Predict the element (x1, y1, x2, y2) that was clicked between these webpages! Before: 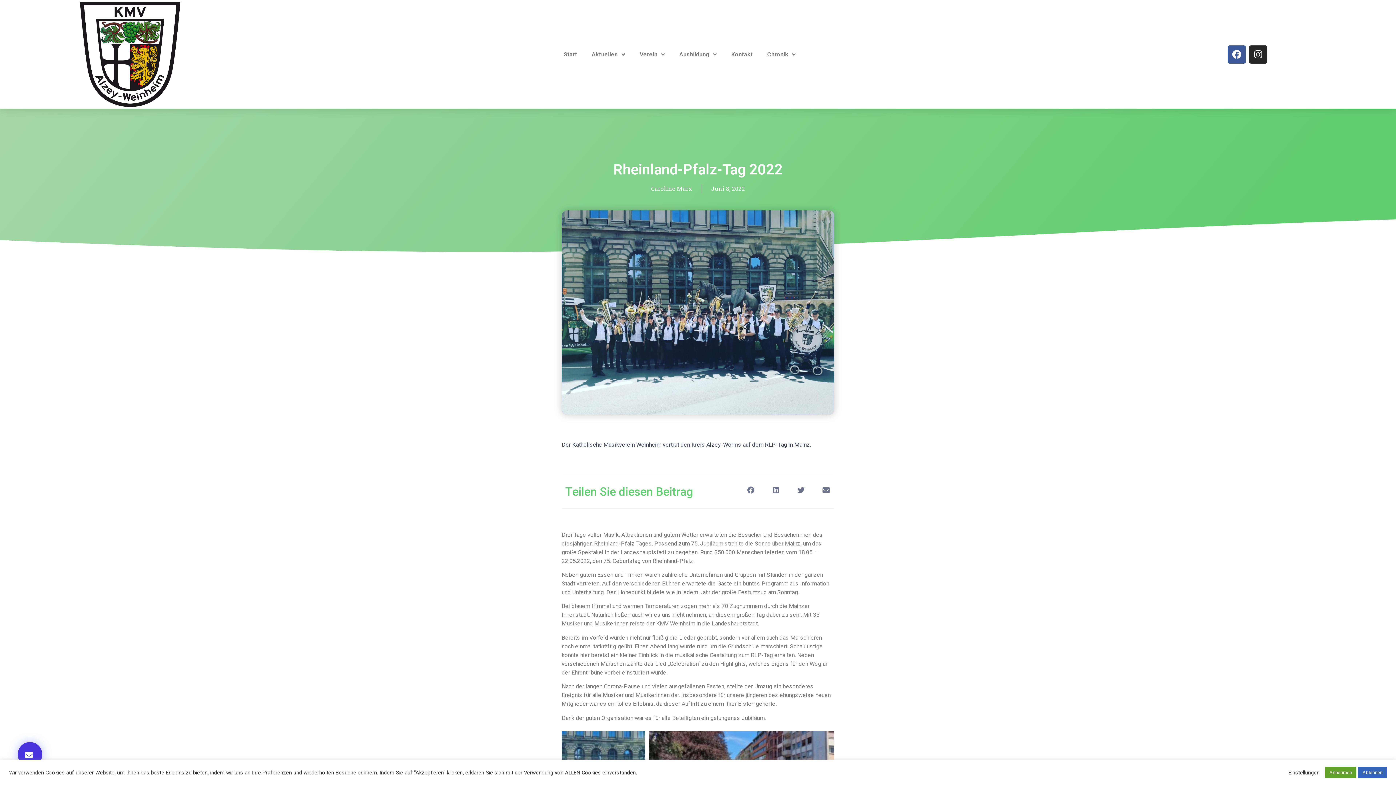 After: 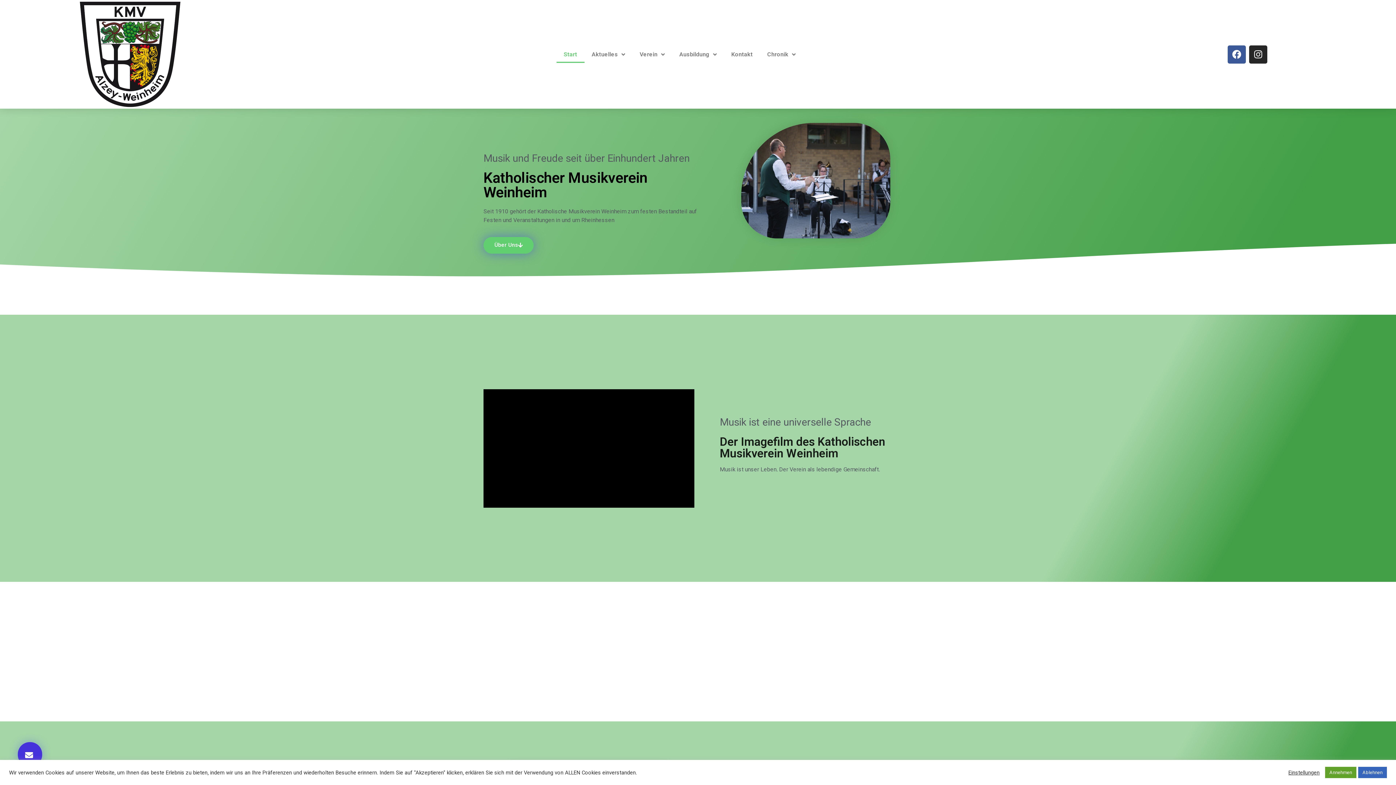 Action: bbox: (0, 0, 260, 108)